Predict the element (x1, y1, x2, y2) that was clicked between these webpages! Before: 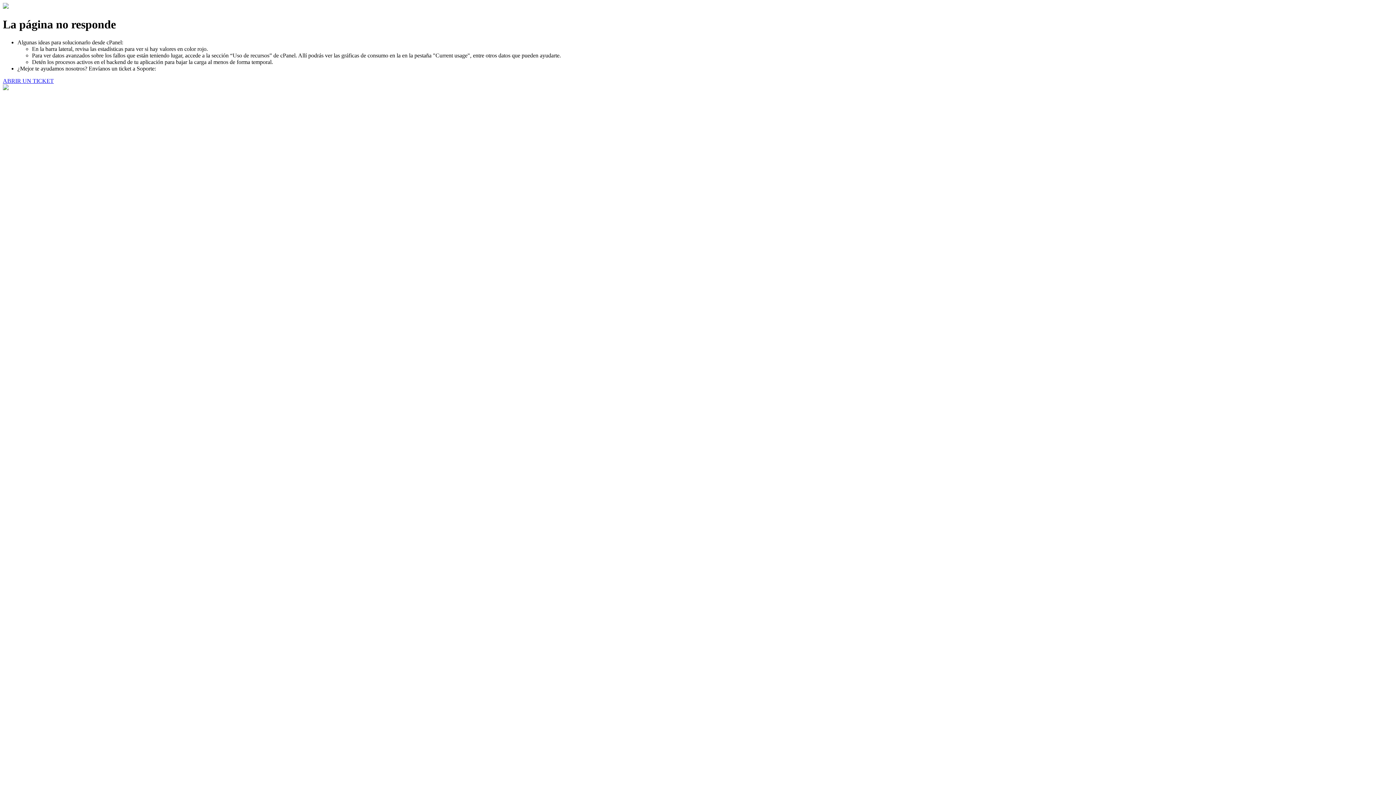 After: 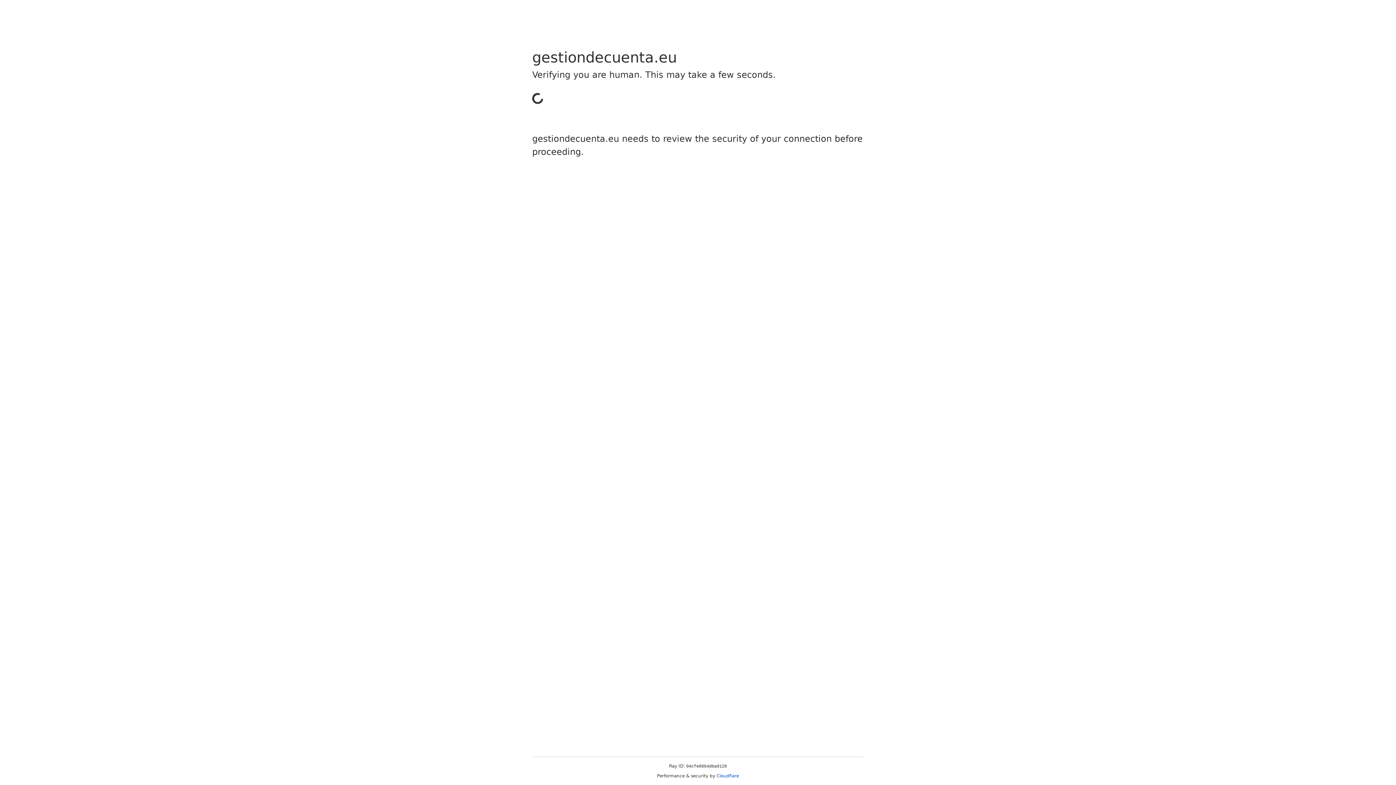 Action: bbox: (2, 77, 53, 83) label: ABRIR UN TICKET